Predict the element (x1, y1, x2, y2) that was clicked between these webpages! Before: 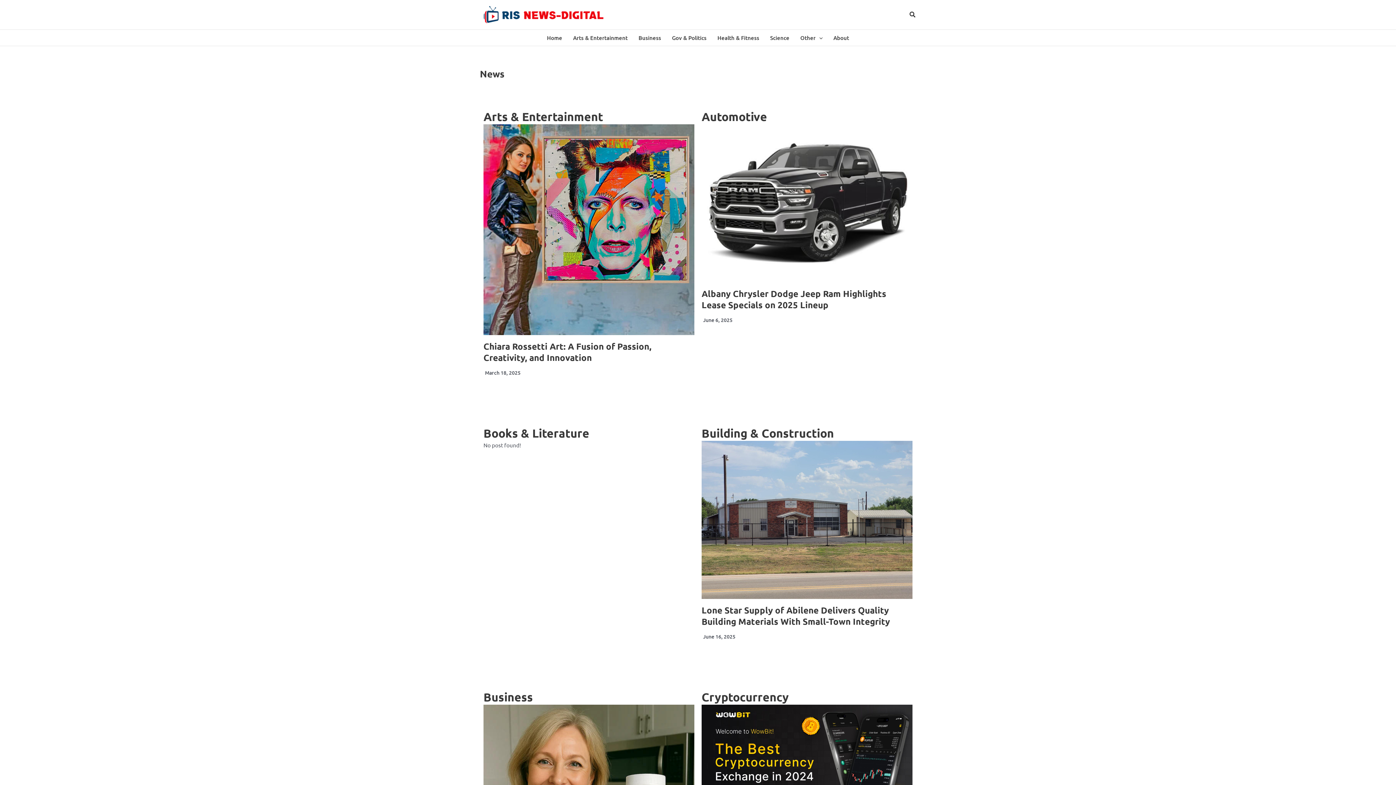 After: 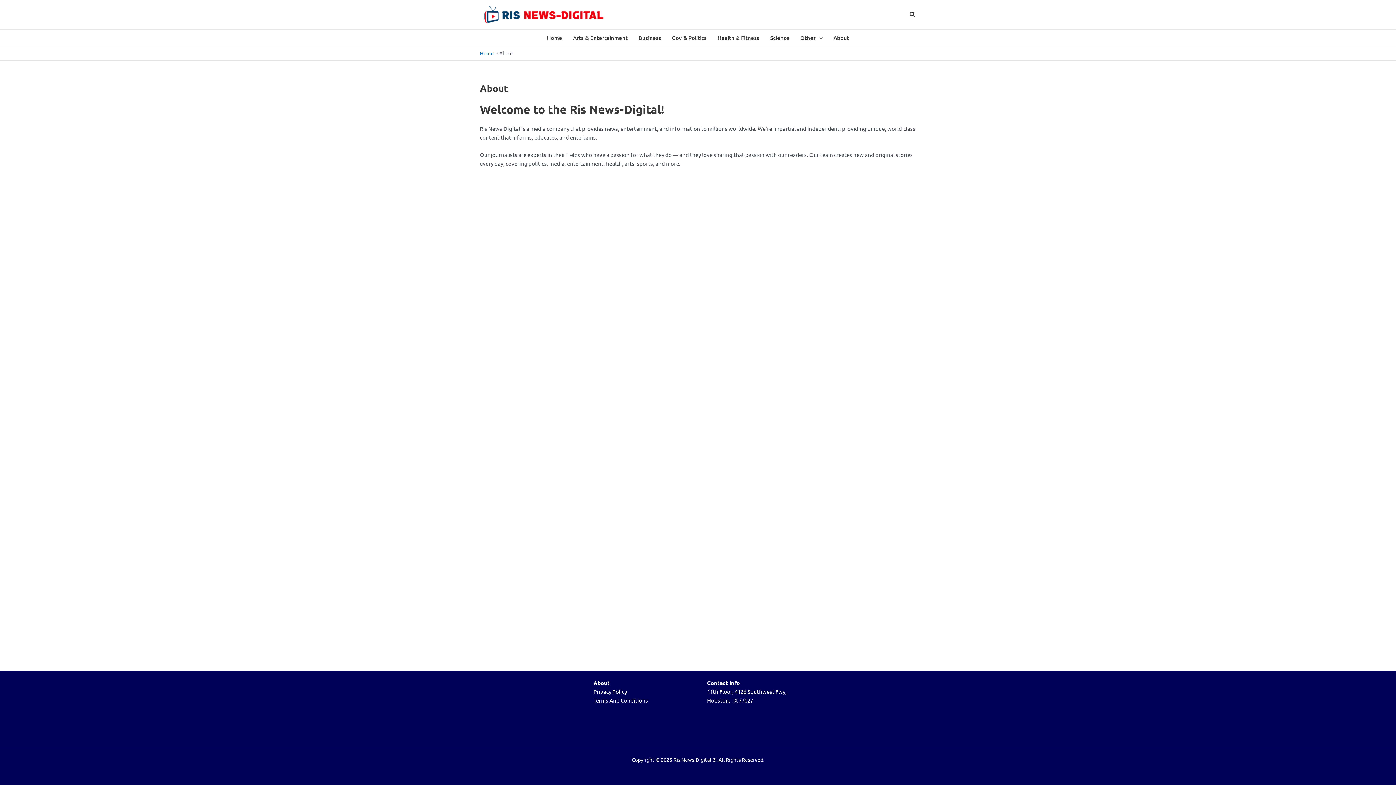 Action: label: About bbox: (828, 29, 854, 45)